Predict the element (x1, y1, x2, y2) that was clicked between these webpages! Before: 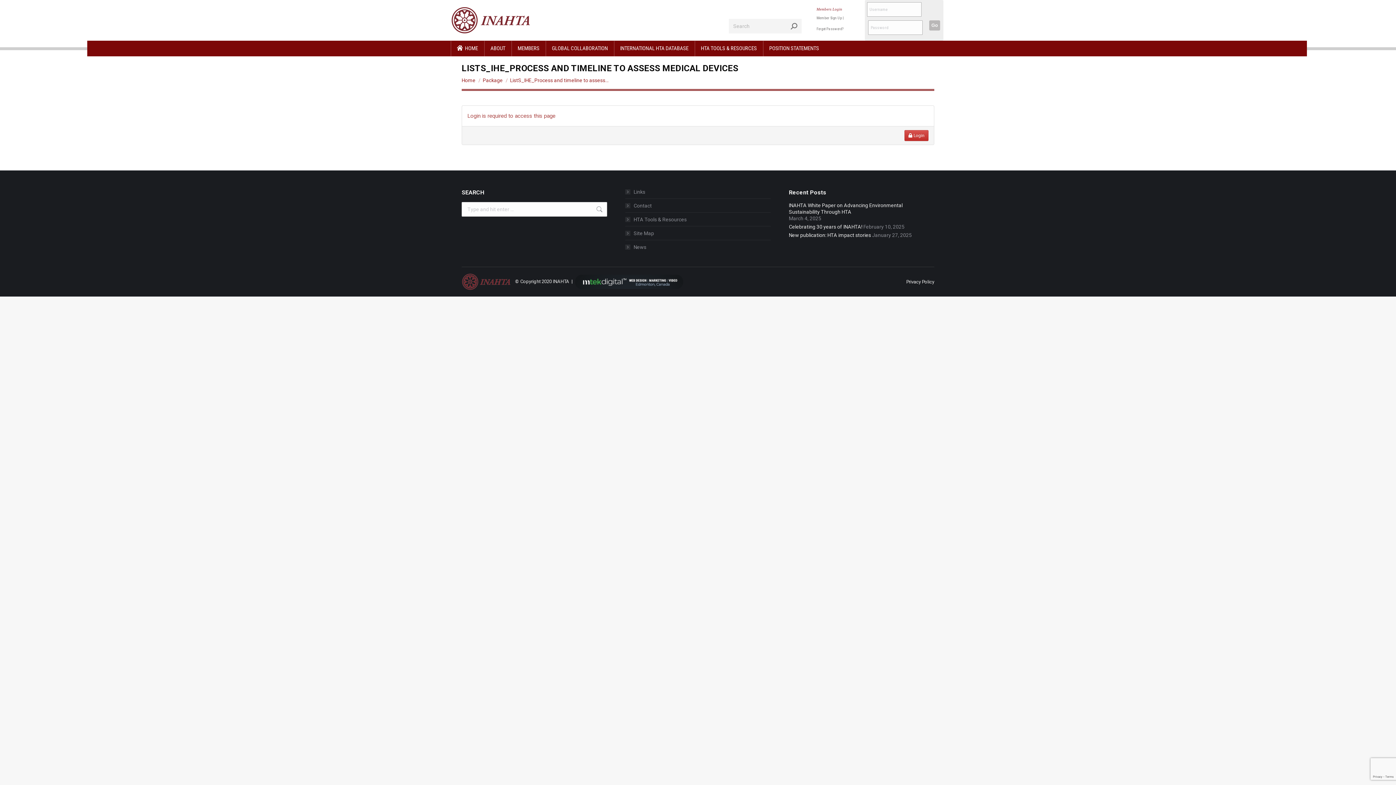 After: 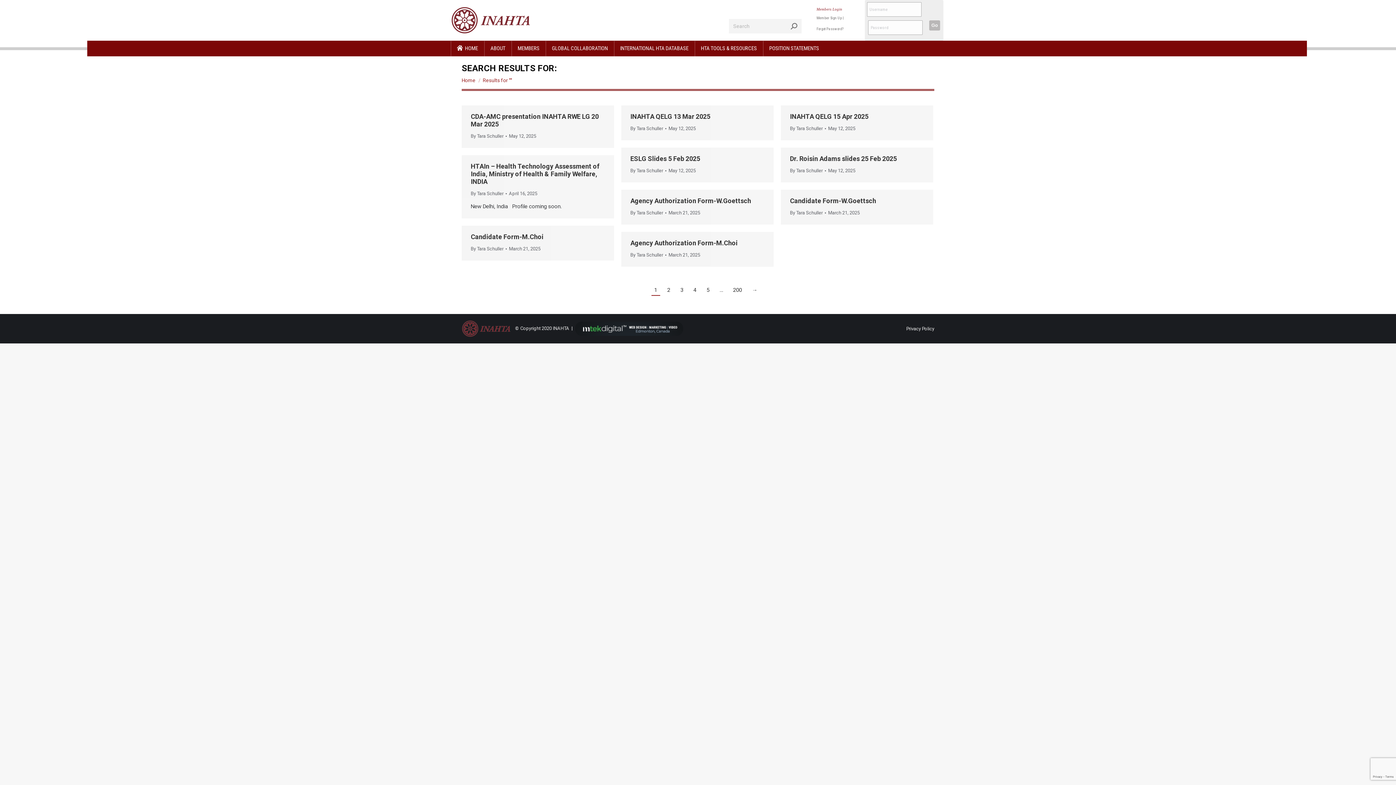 Action: bbox: (790, 18, 797, 33)